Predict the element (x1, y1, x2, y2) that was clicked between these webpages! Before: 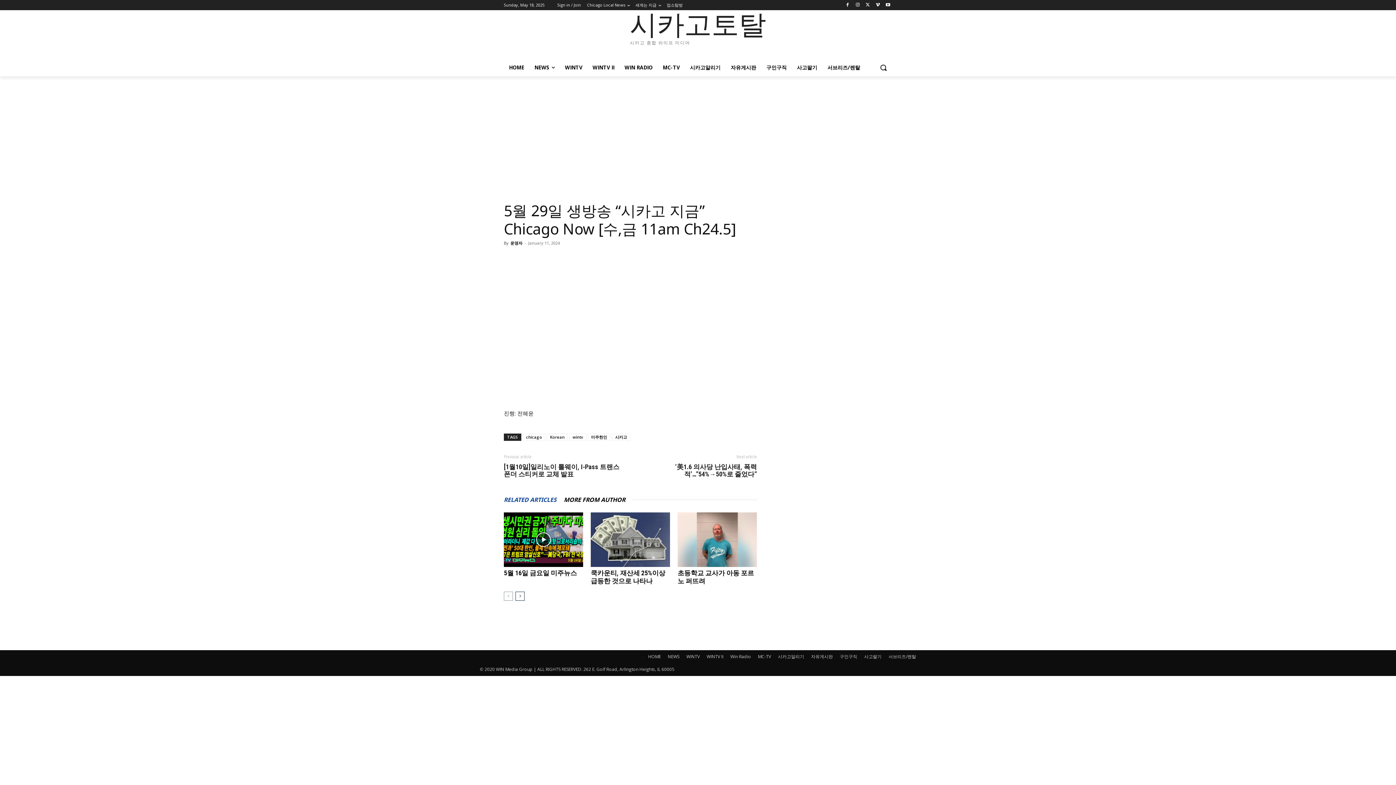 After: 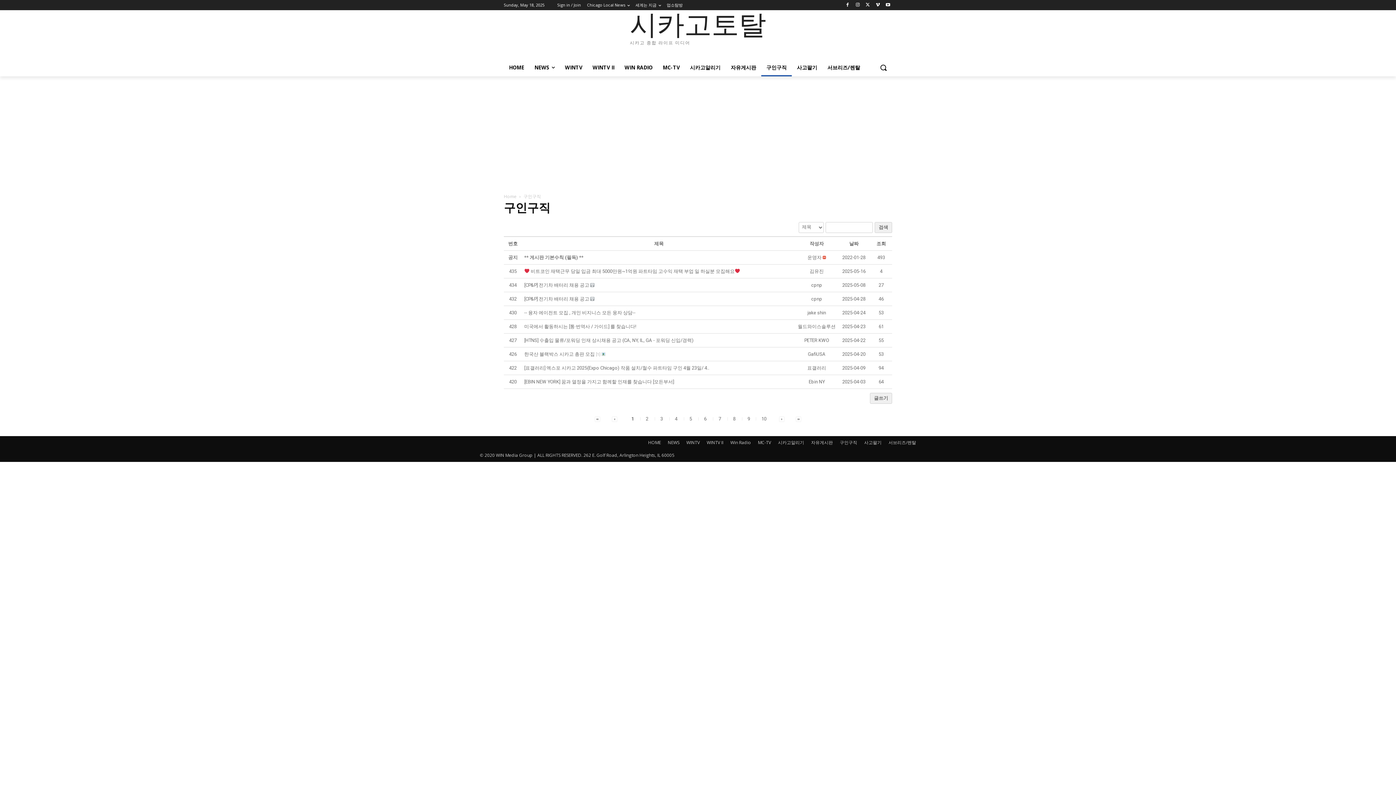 Action: label: 구인구직 bbox: (840, 653, 857, 660)